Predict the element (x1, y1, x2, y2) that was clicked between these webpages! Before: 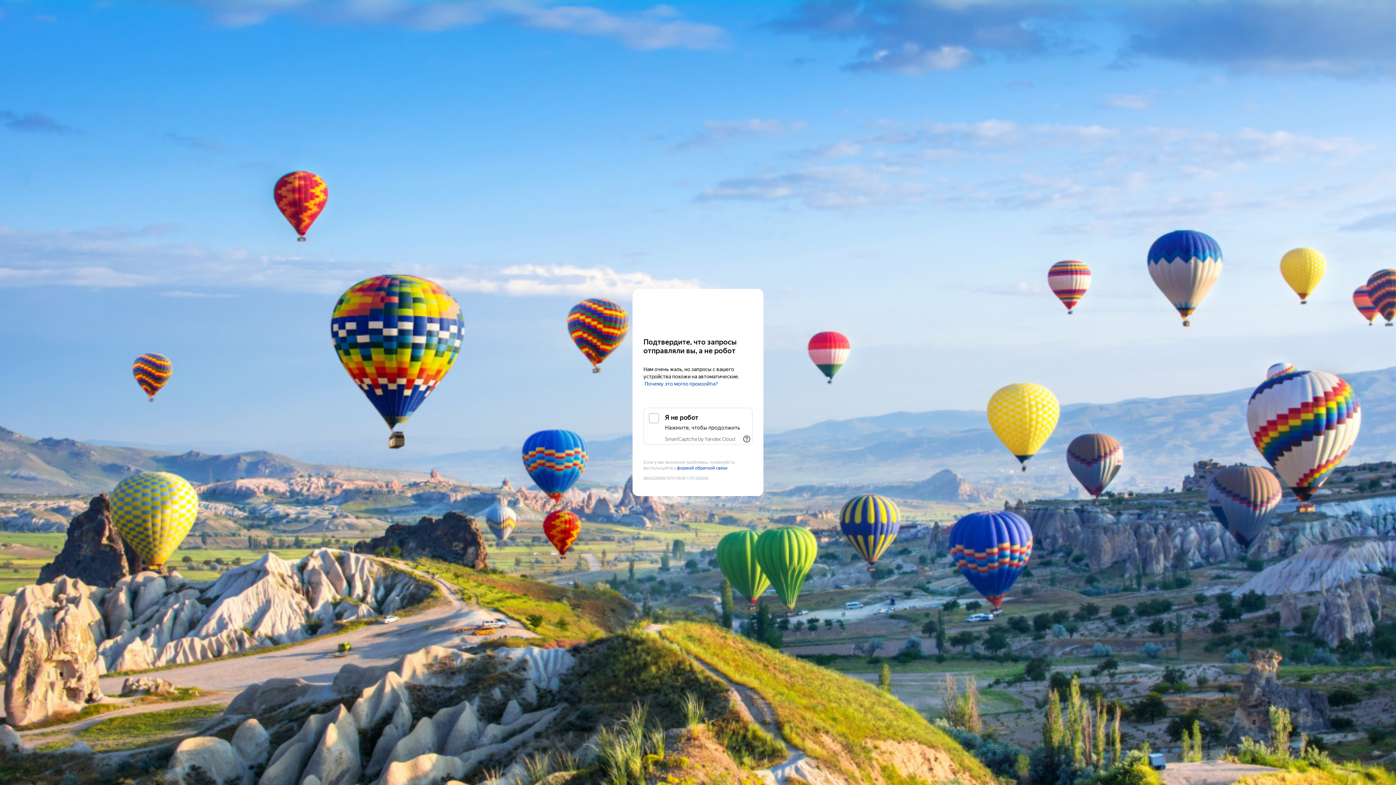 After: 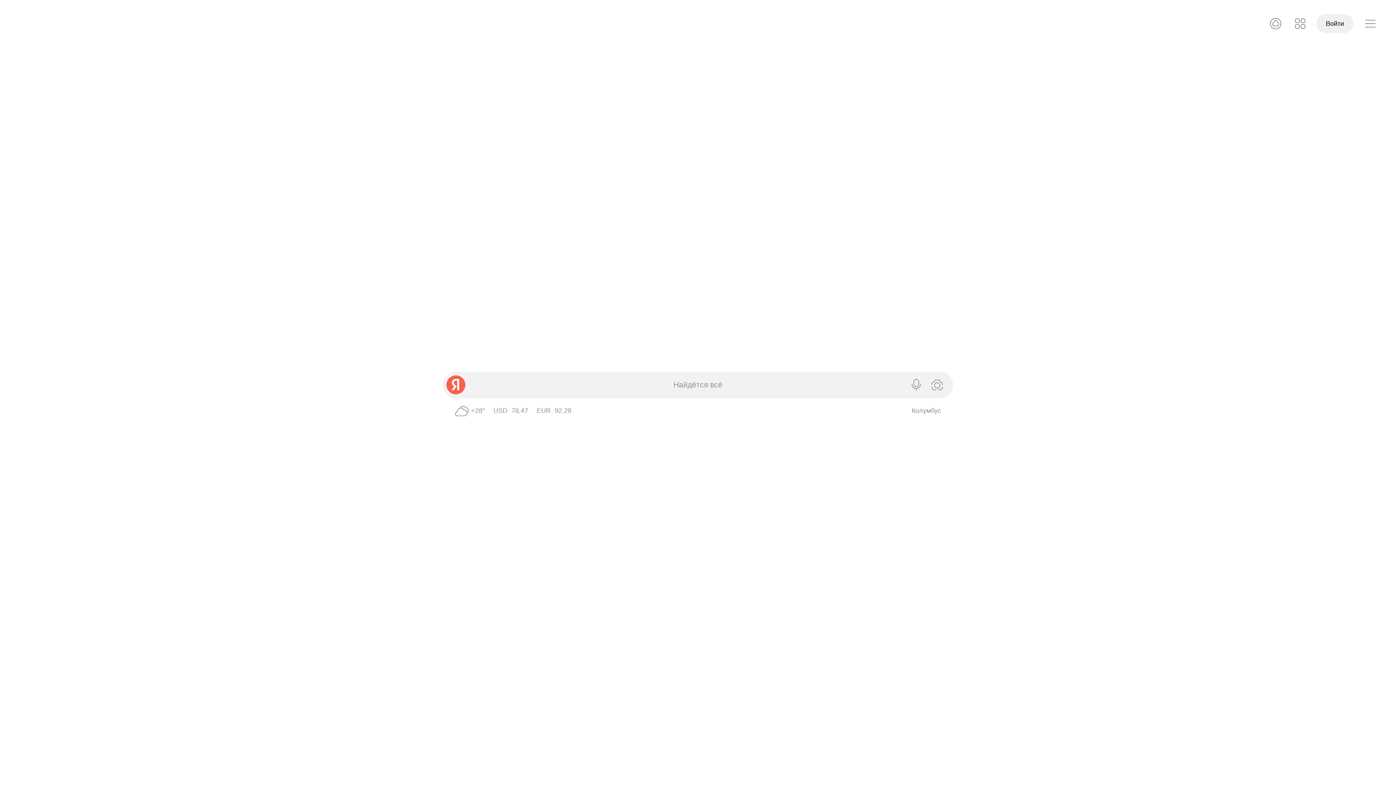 Action: label: Yandex bbox: (643, 303, 752, 316)